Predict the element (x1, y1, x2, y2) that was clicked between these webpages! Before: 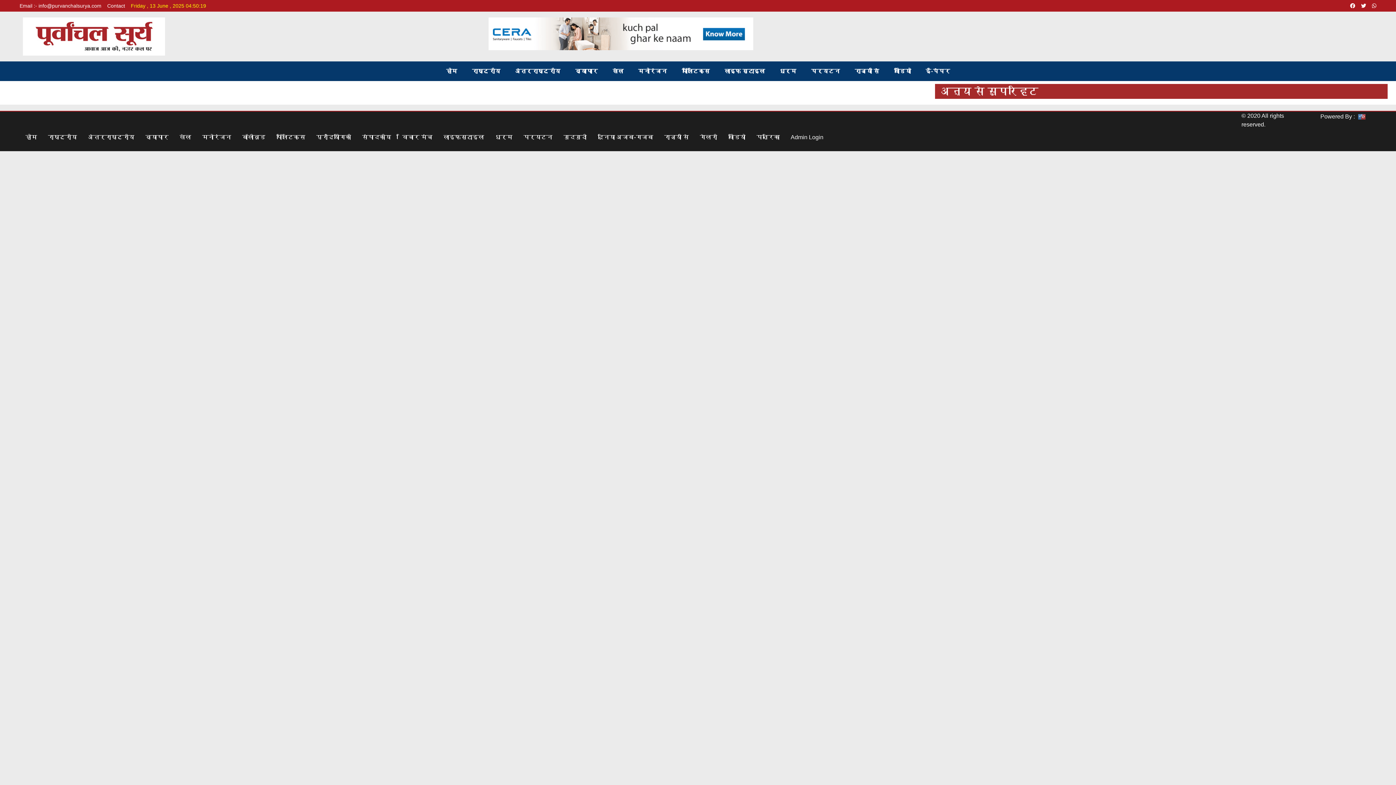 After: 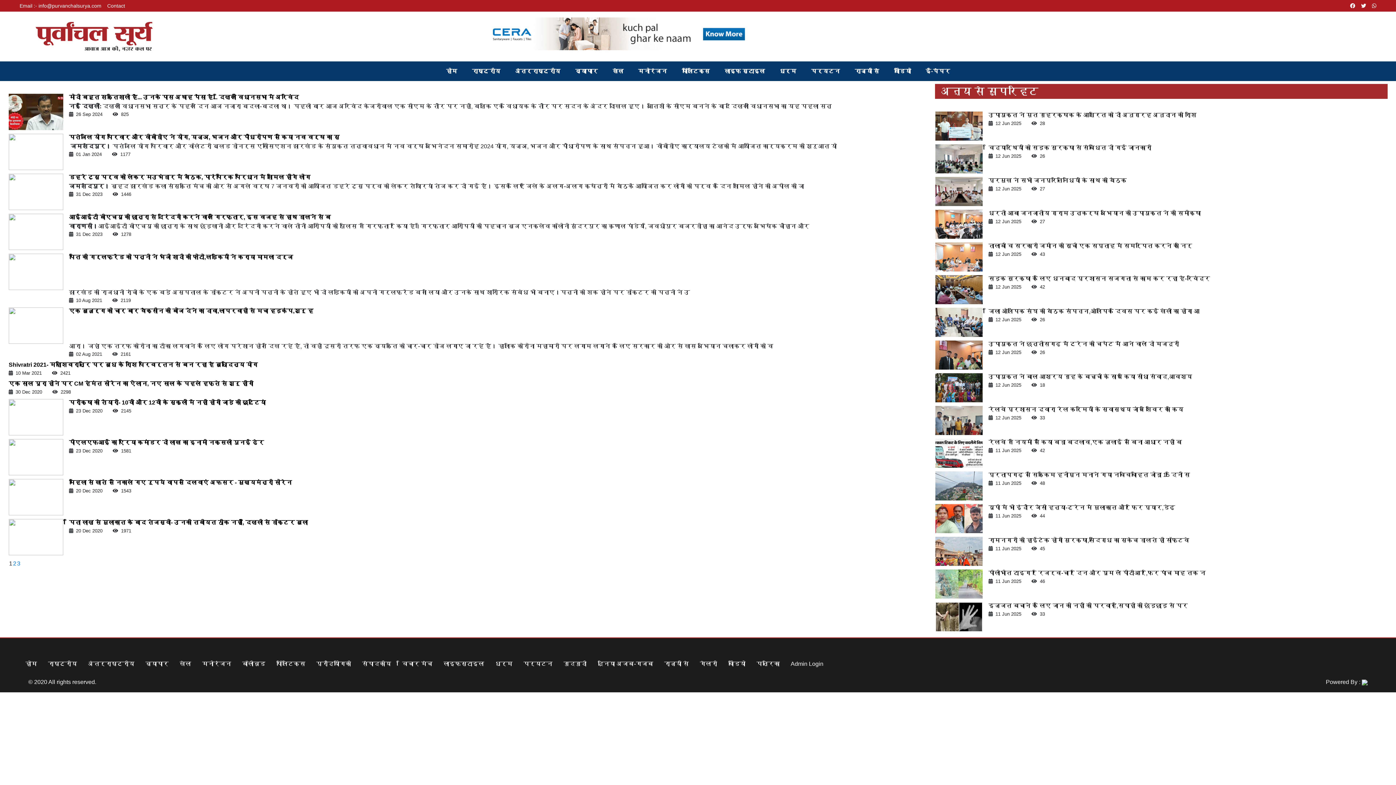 Action: bbox: (464, 64, 507, 78) label: राष्ट्रीय